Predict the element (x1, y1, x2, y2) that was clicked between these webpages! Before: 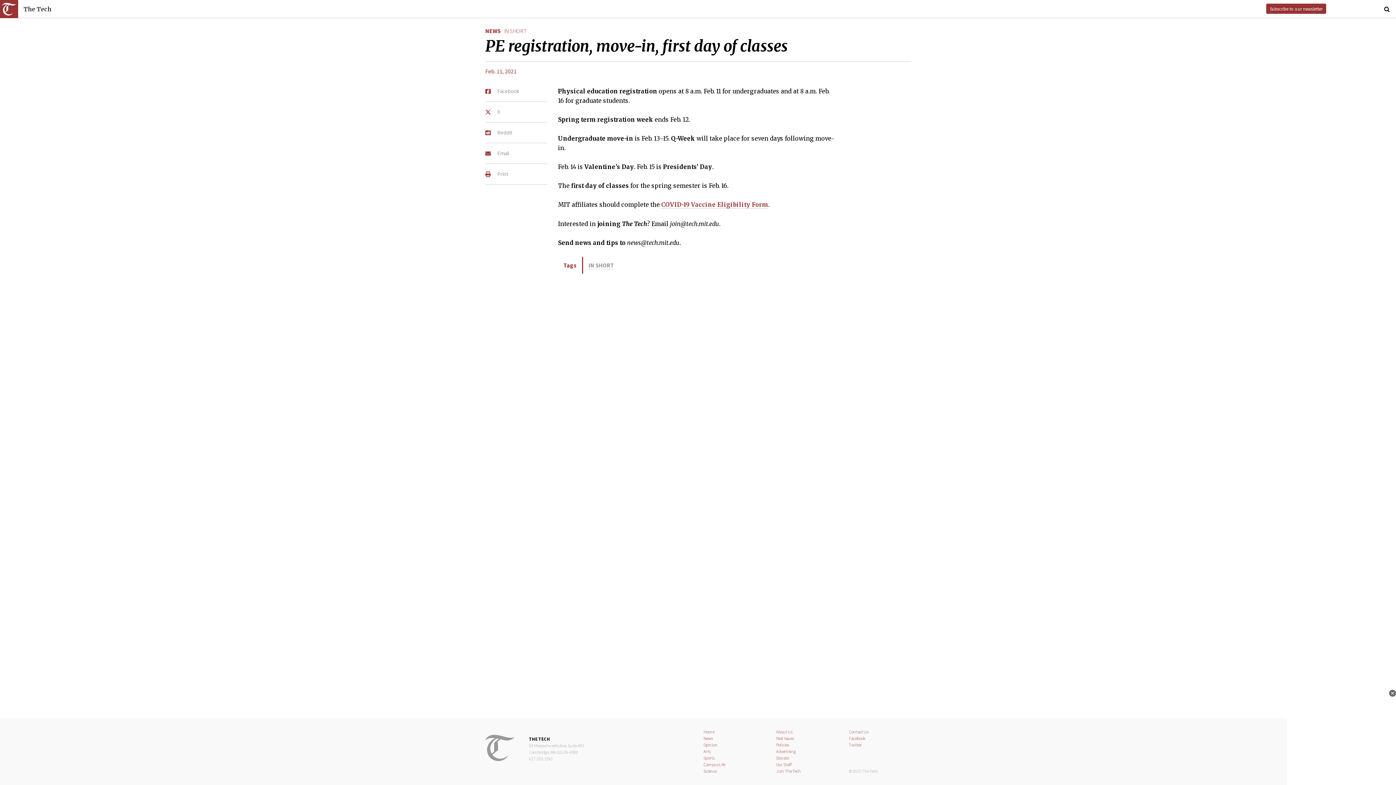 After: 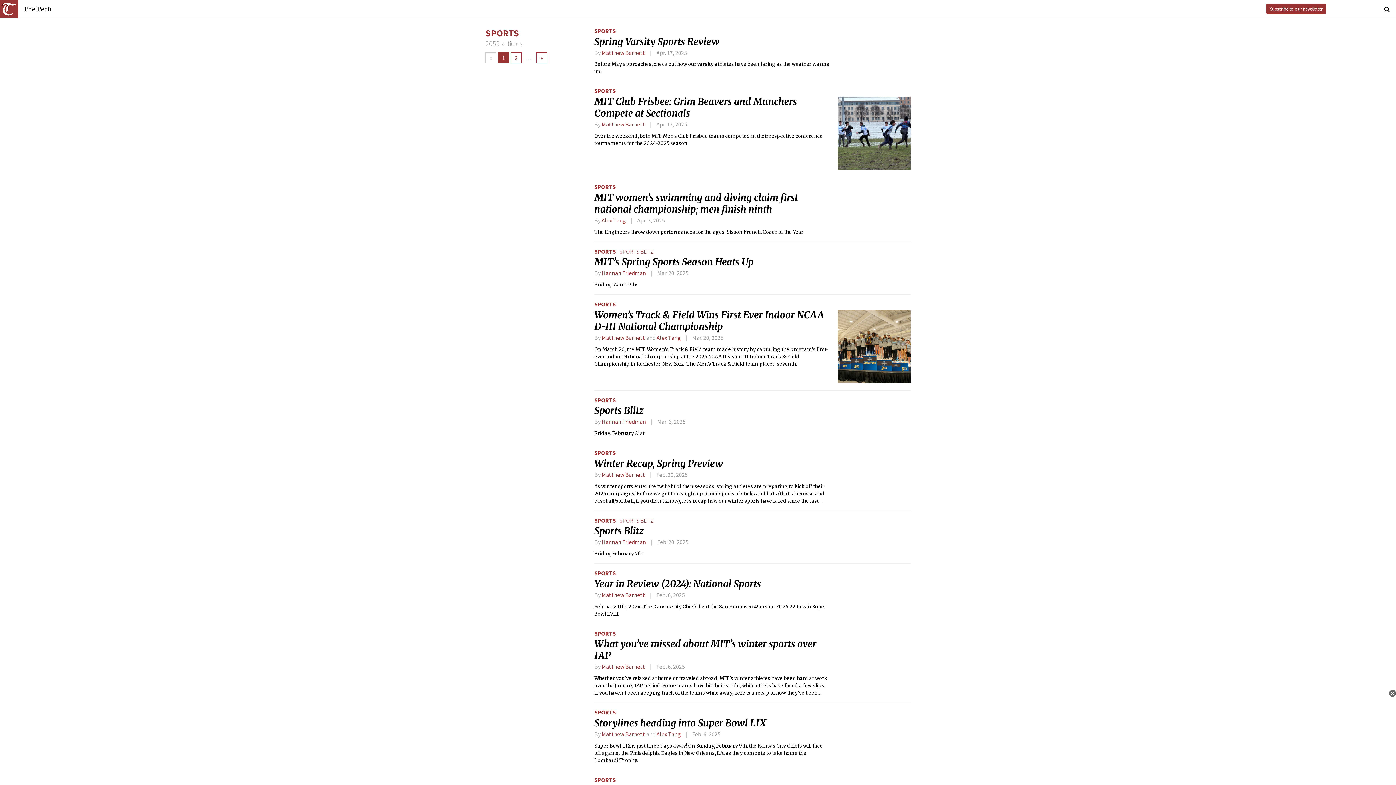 Action: label: Sports bbox: (703, 755, 714, 761)